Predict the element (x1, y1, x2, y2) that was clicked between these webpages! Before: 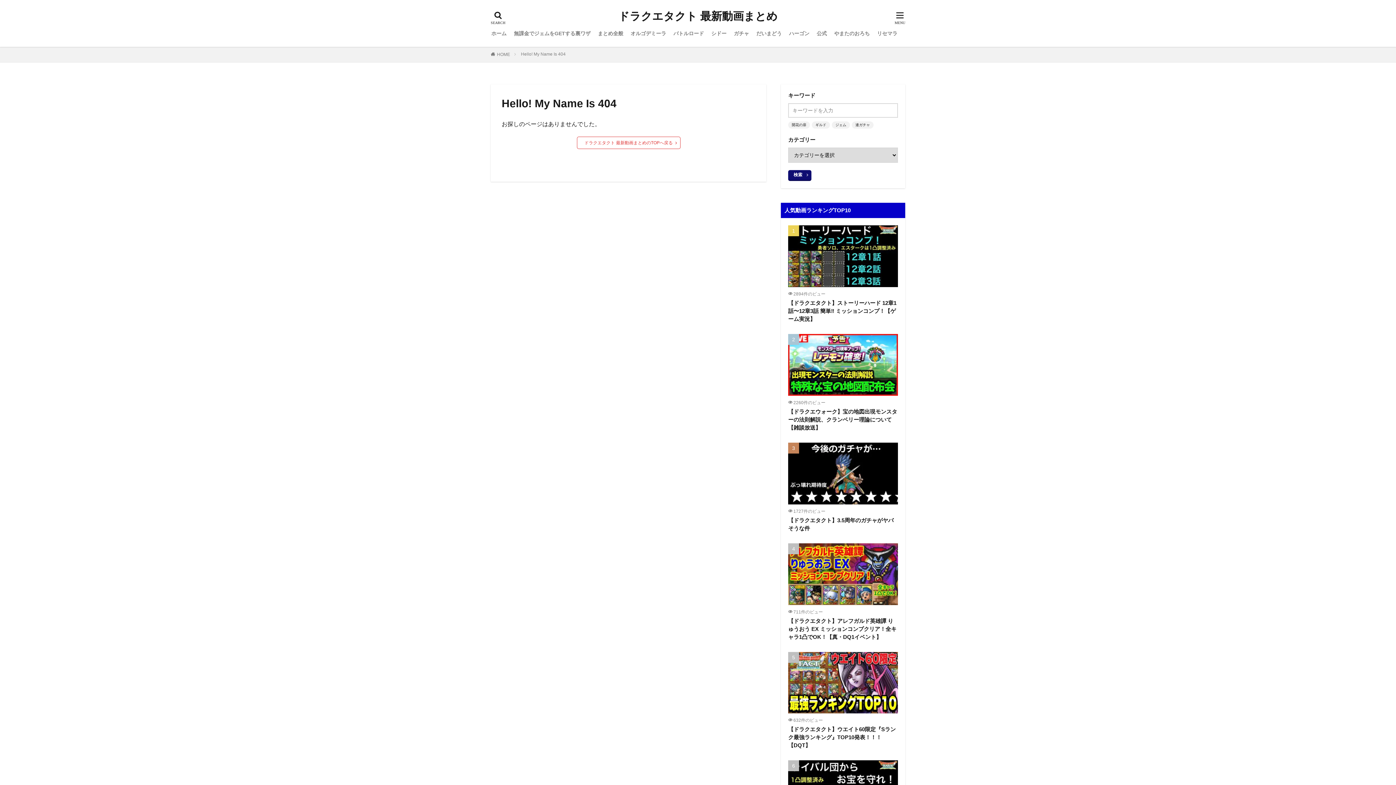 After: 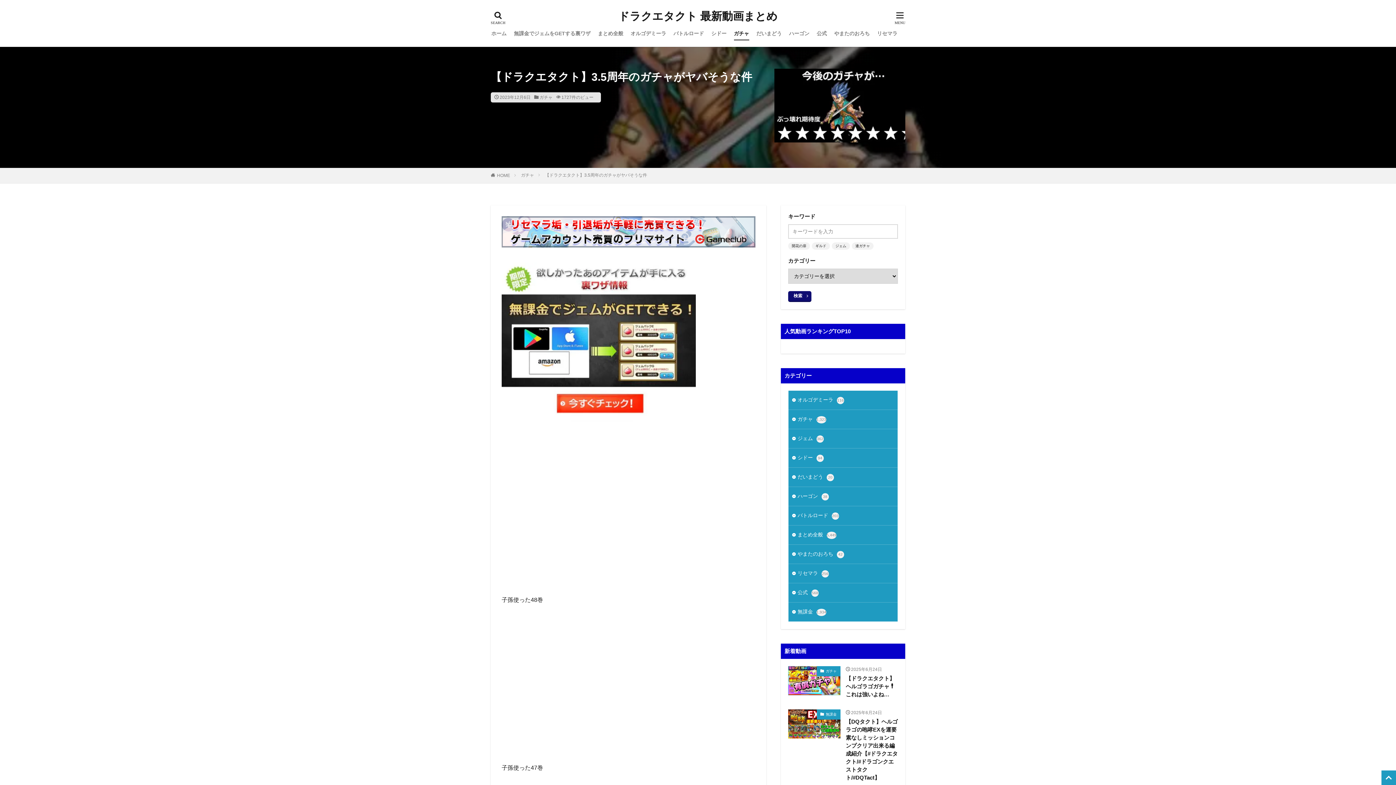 Action: label: 【ドラクエタクト】3.5周年のガチャがヤバそうな件 bbox: (788, 516, 898, 532)